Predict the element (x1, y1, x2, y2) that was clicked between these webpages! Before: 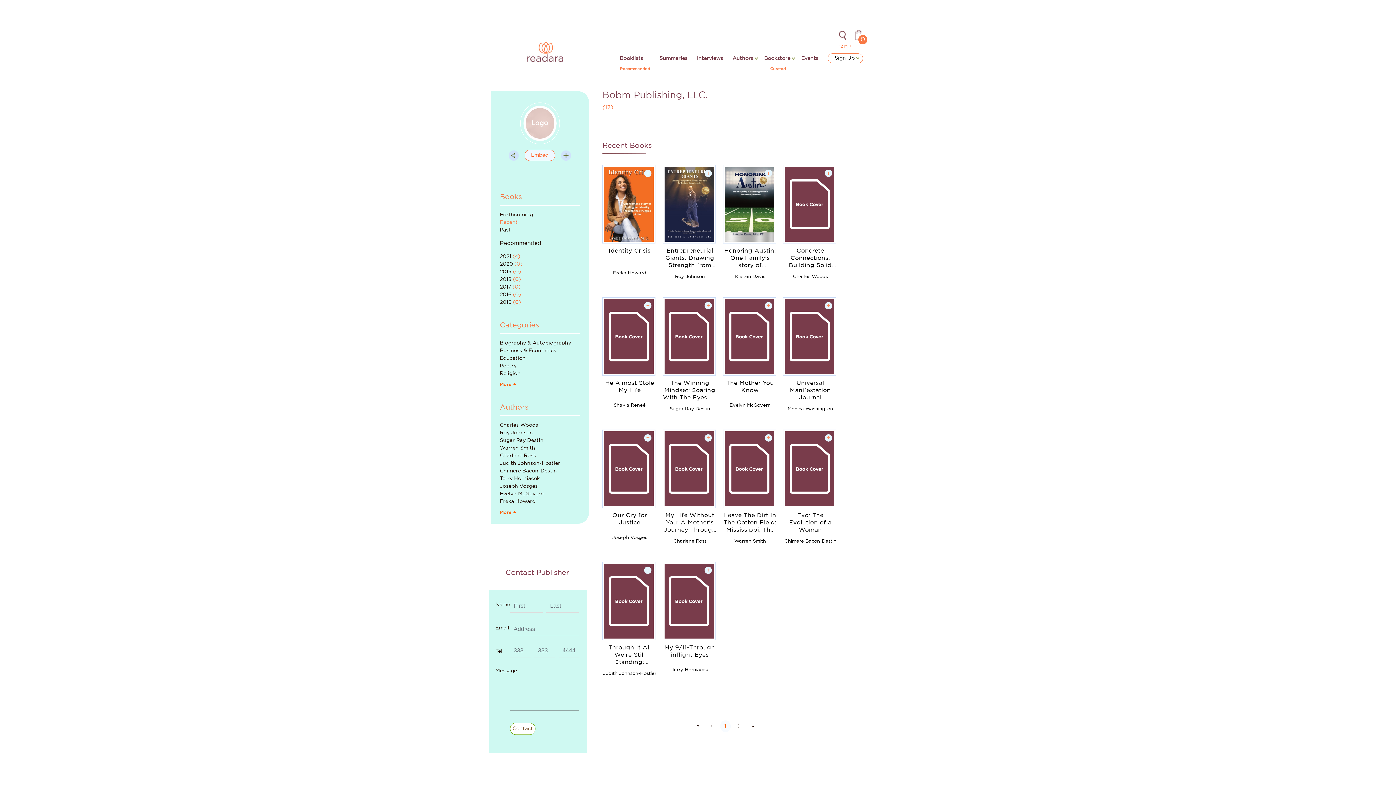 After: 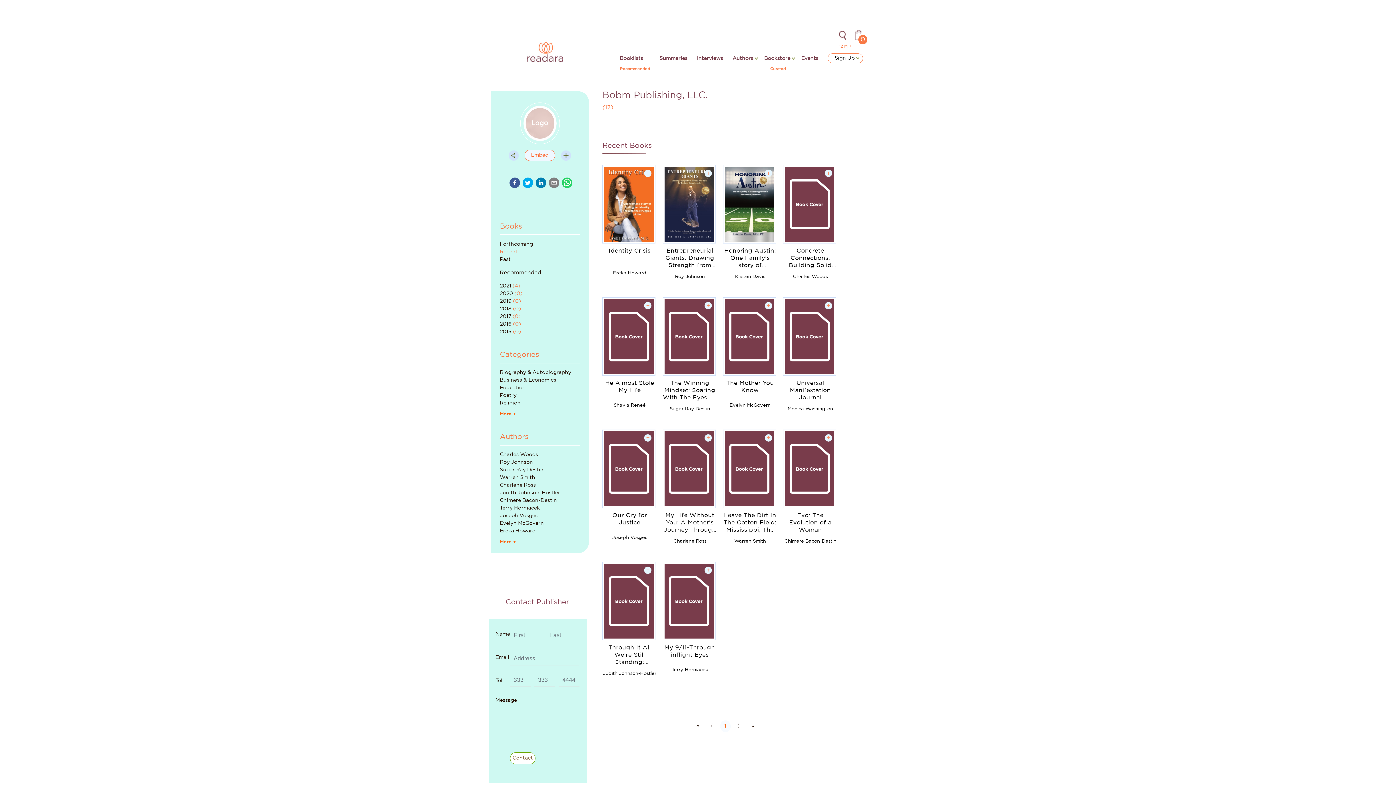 Action: bbox: (508, 150, 518, 160)